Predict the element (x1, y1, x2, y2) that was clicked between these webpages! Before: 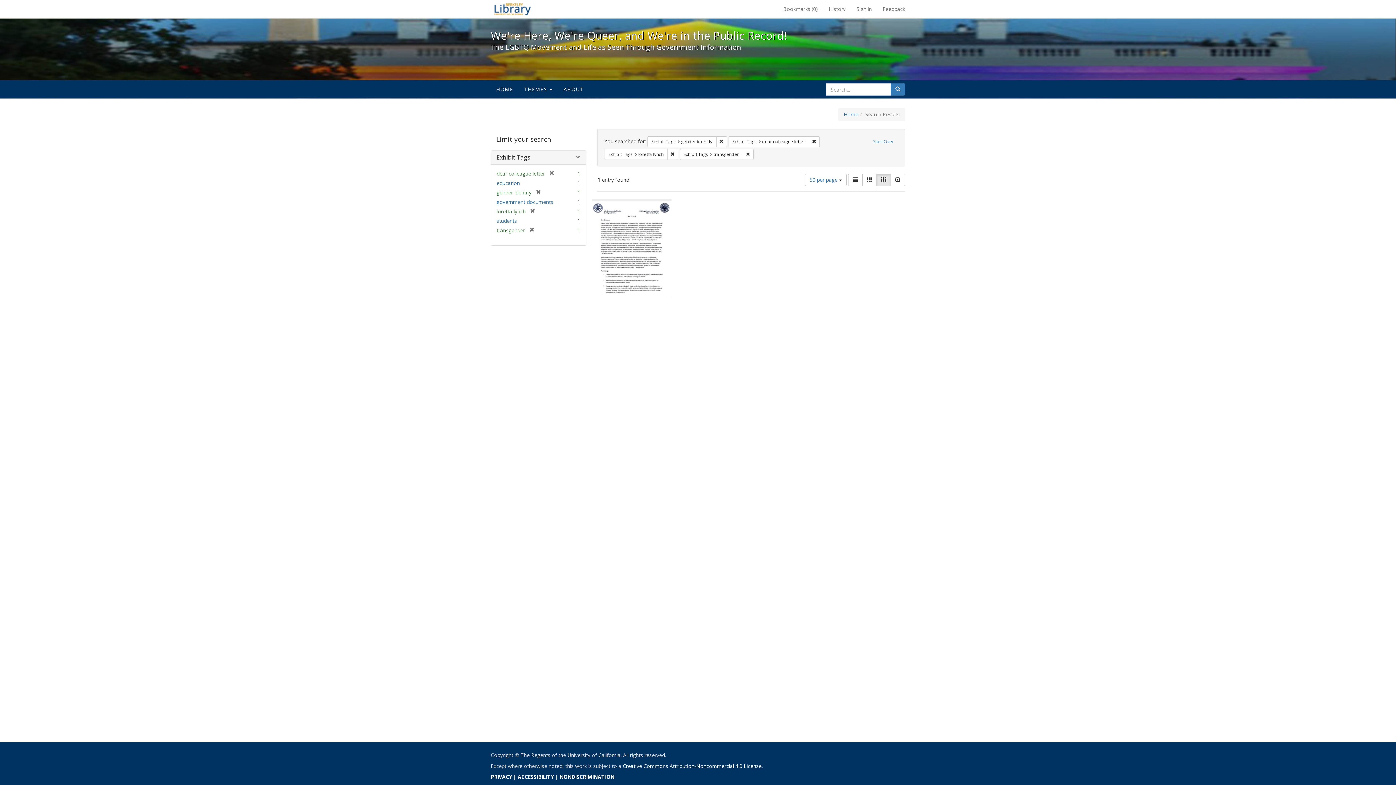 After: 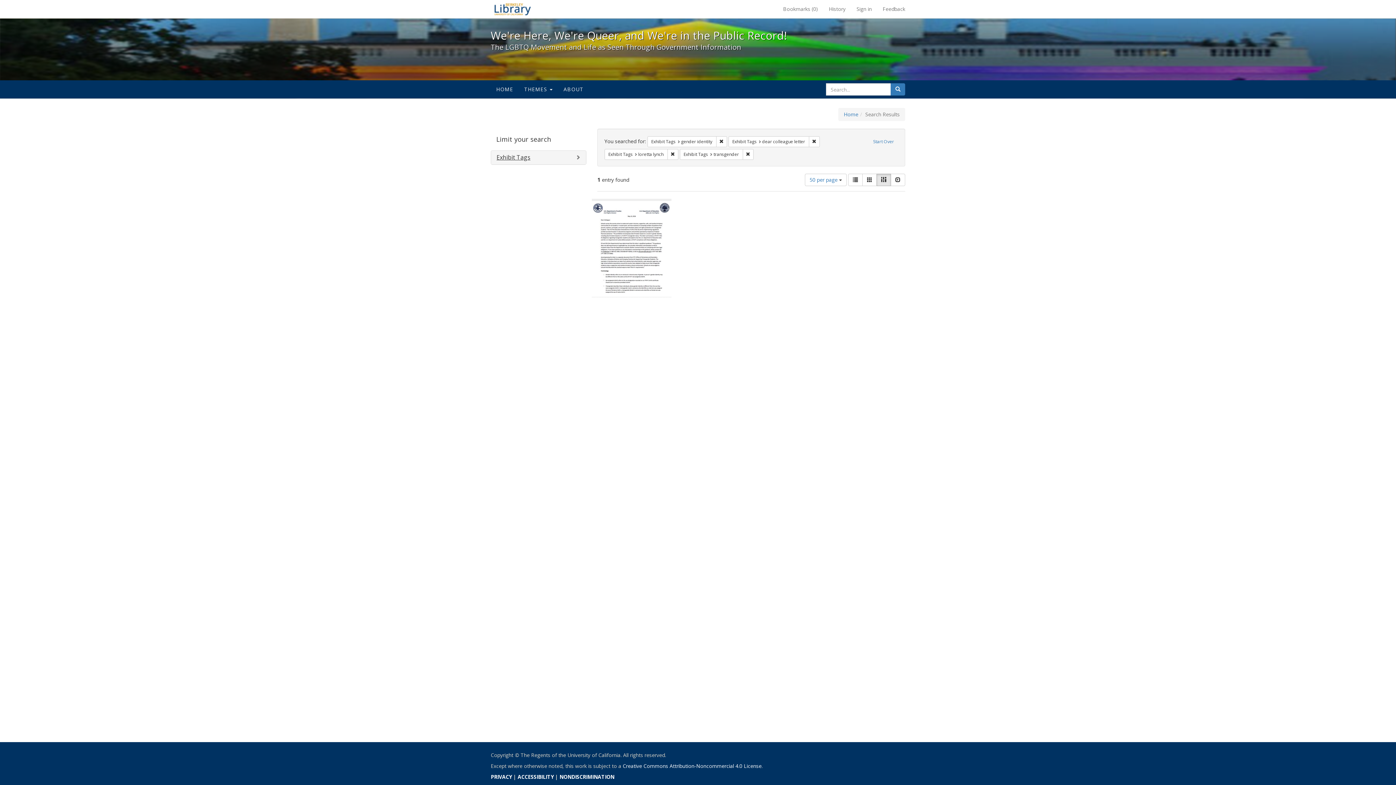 Action: label: Exhibit Tags bbox: (496, 153, 530, 161)